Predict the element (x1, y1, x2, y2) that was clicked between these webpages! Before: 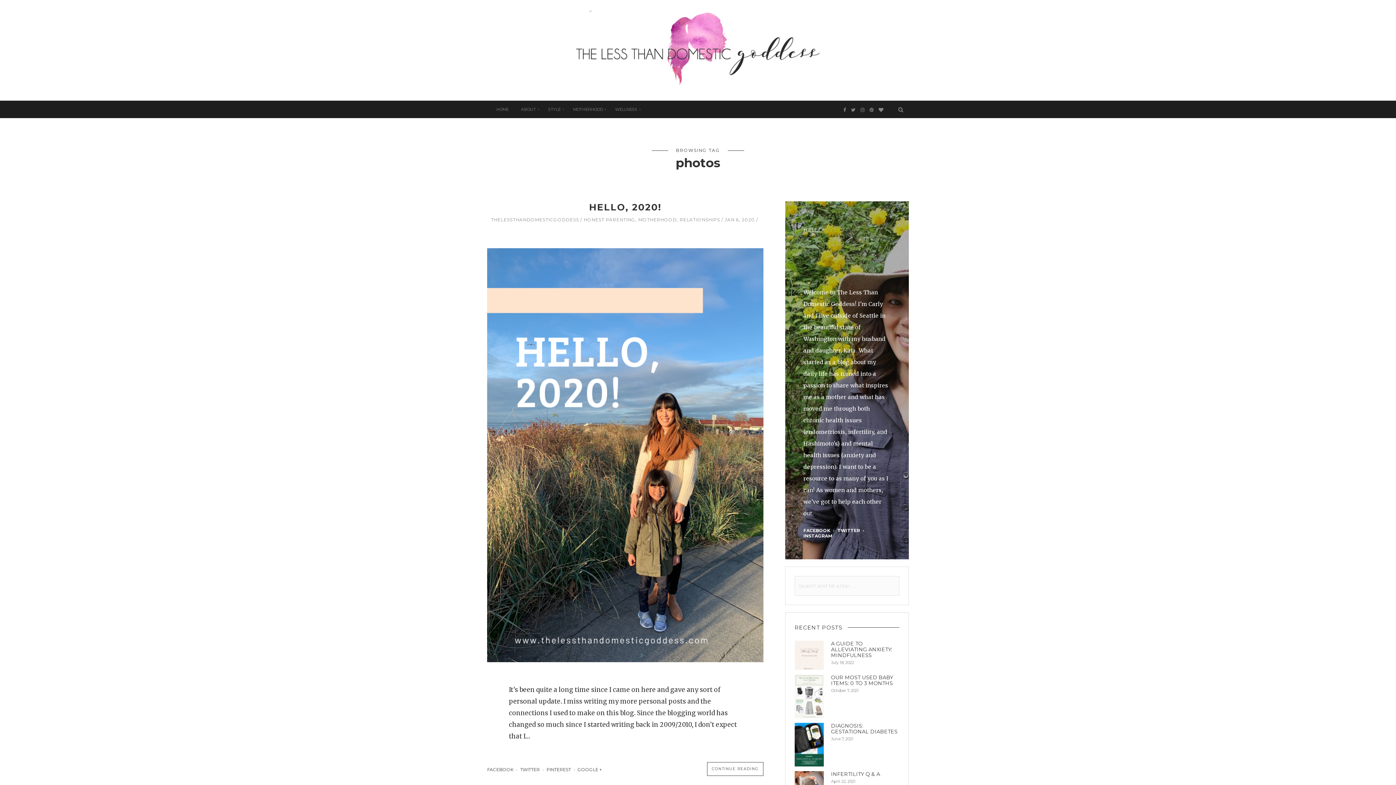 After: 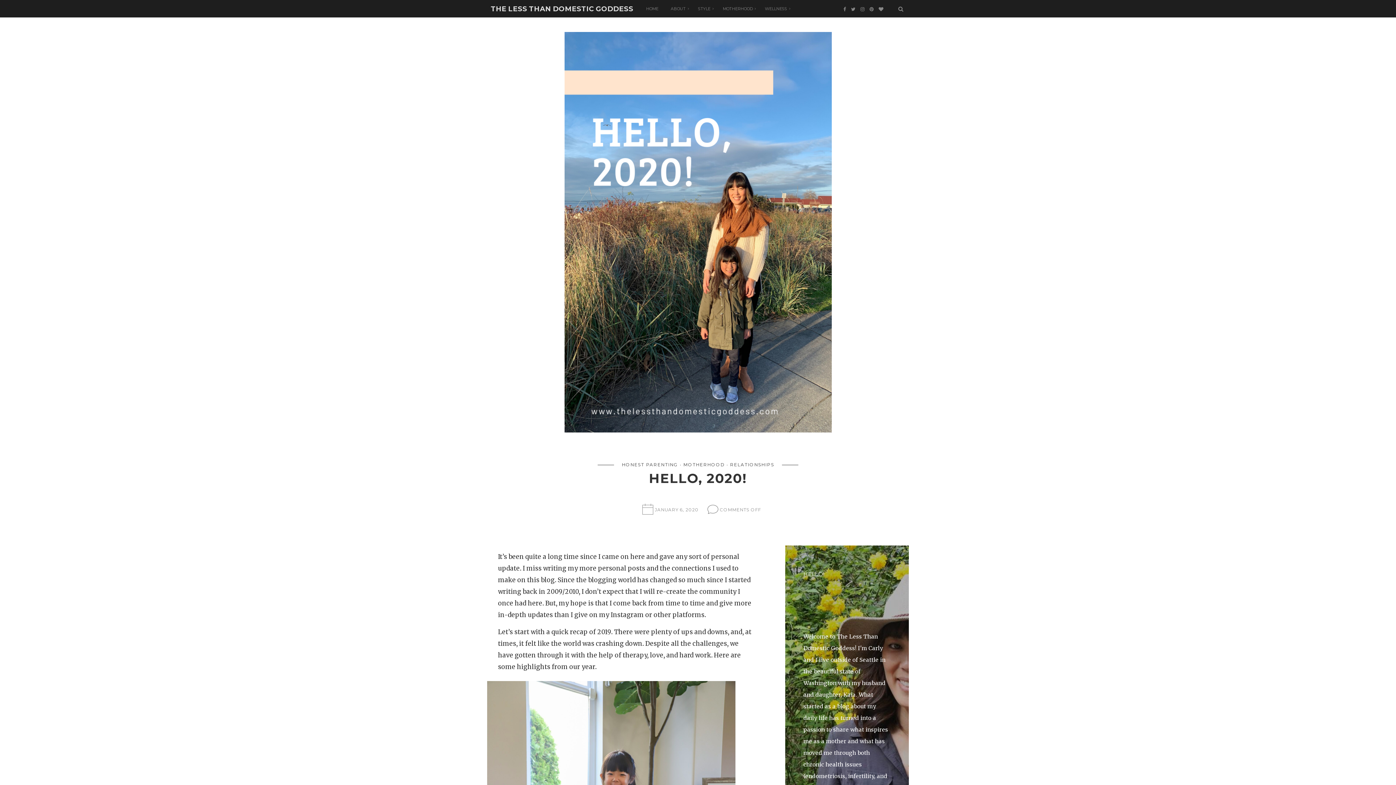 Action: bbox: (589, 201, 661, 212) label: HELLO, 2020!